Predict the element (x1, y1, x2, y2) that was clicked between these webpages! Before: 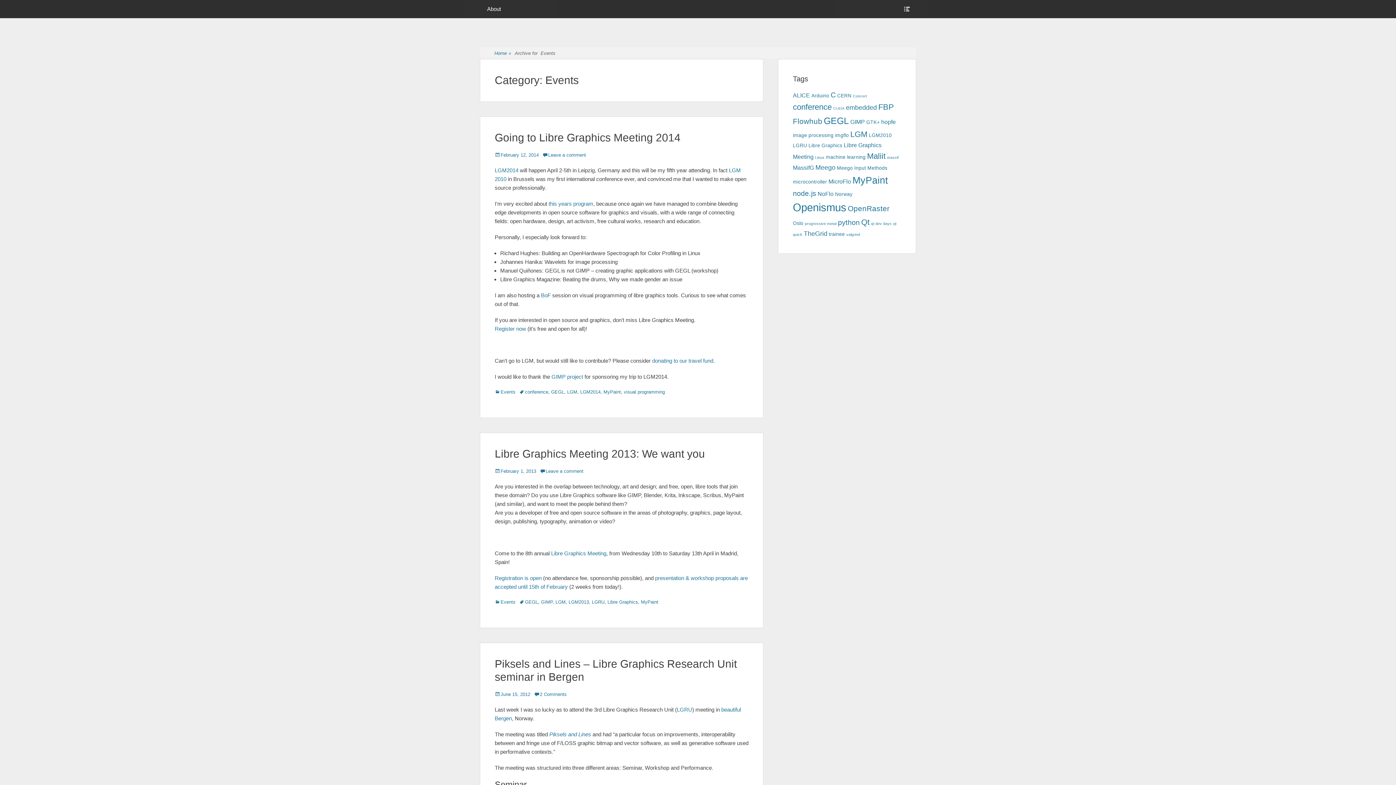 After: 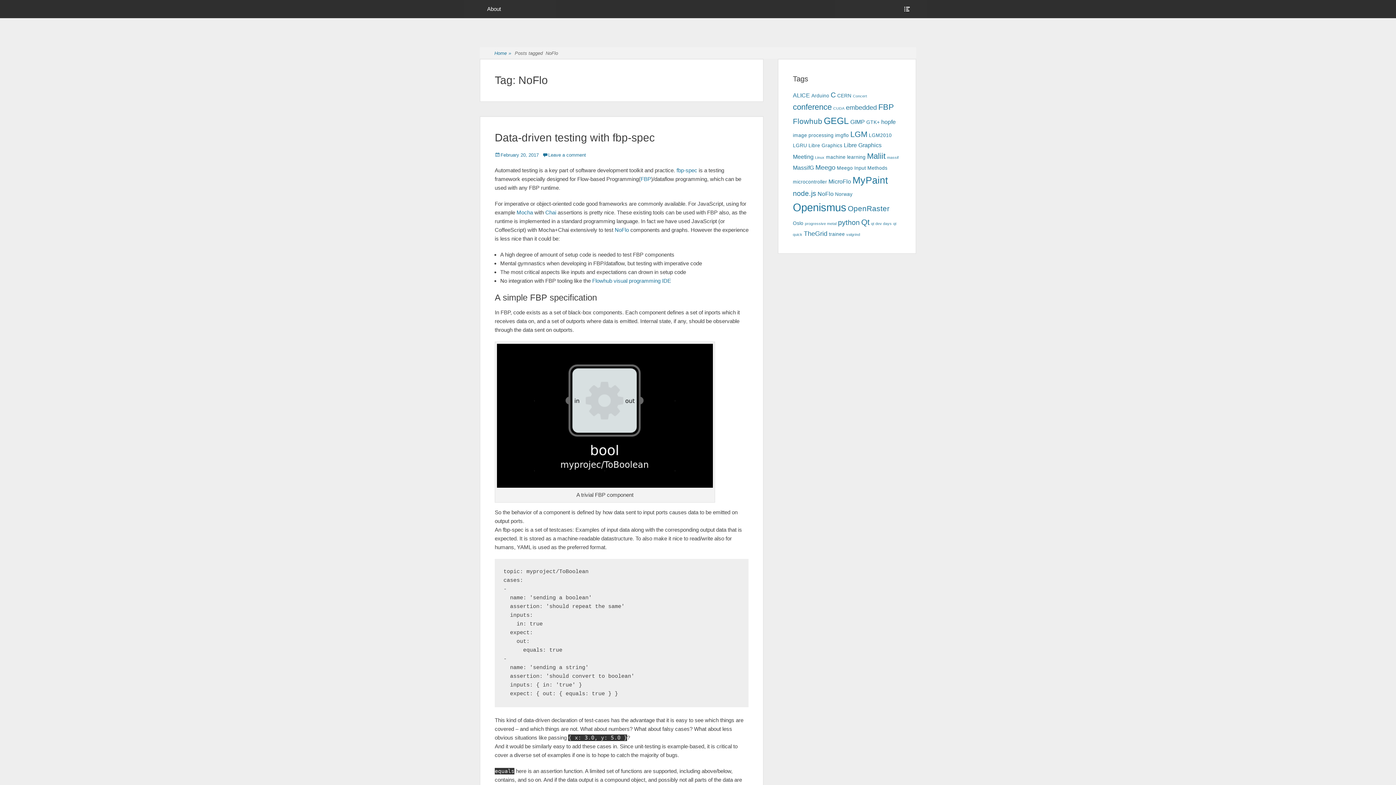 Action: label: NoFlo (4 items) bbox: (817, 190, 833, 197)